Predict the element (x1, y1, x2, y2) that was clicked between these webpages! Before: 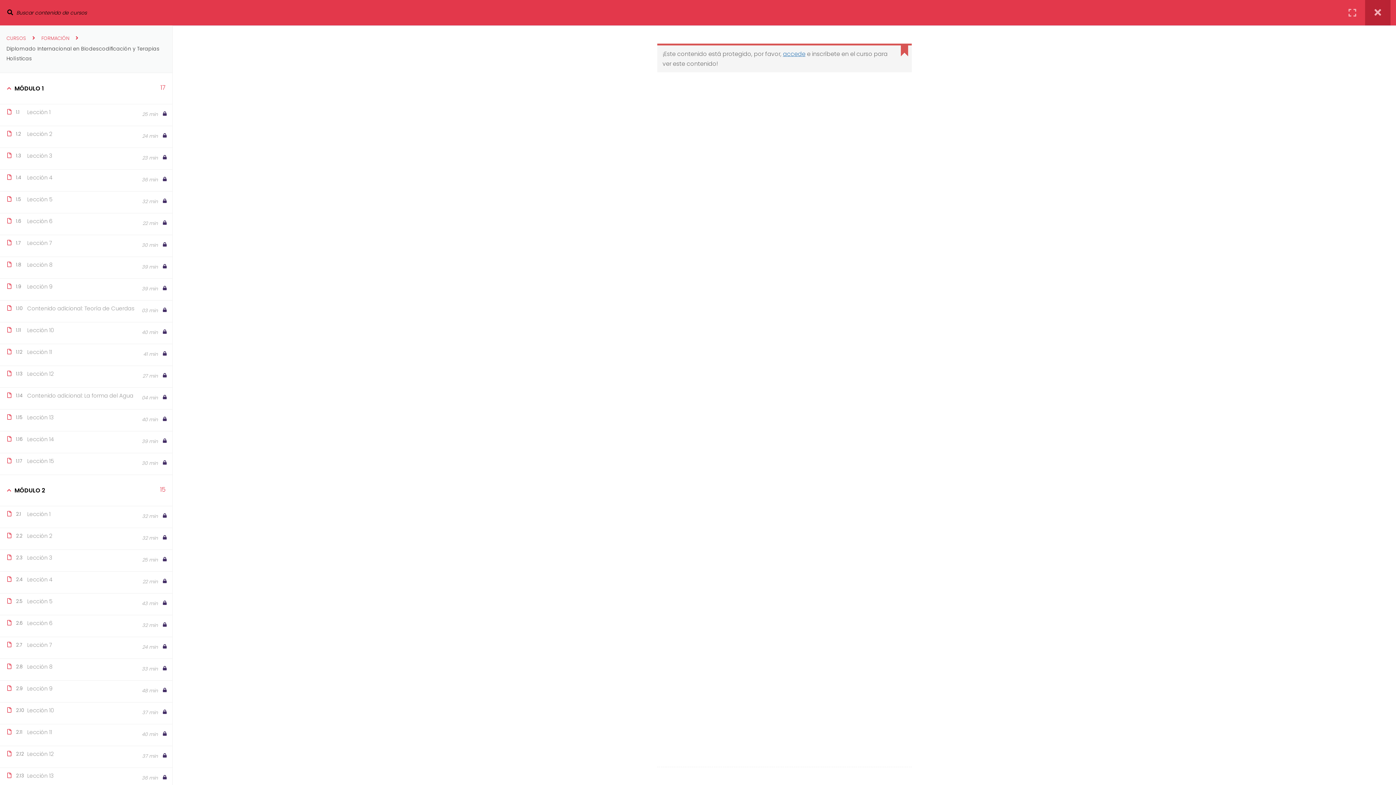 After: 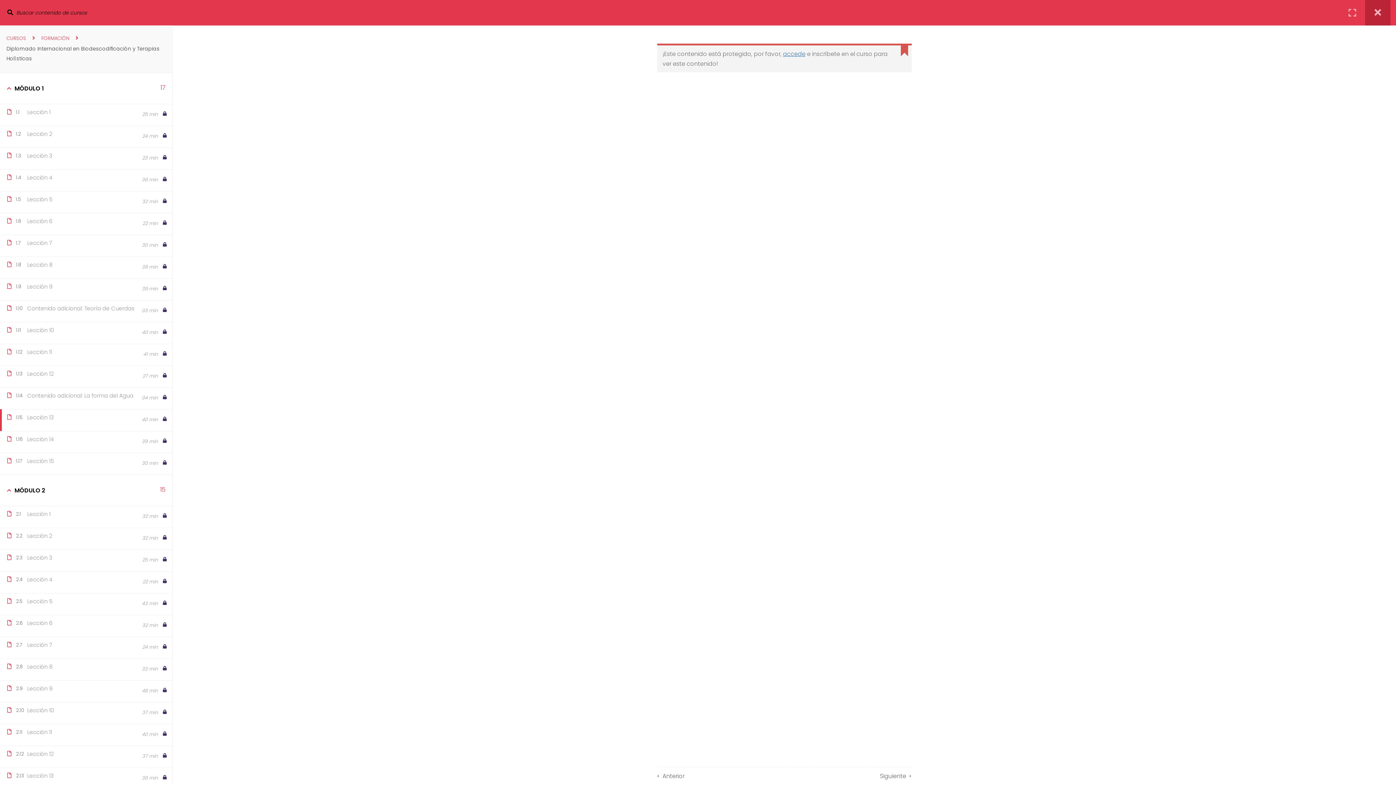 Action: bbox: (27, 413, 155, 421) label: Lección 13